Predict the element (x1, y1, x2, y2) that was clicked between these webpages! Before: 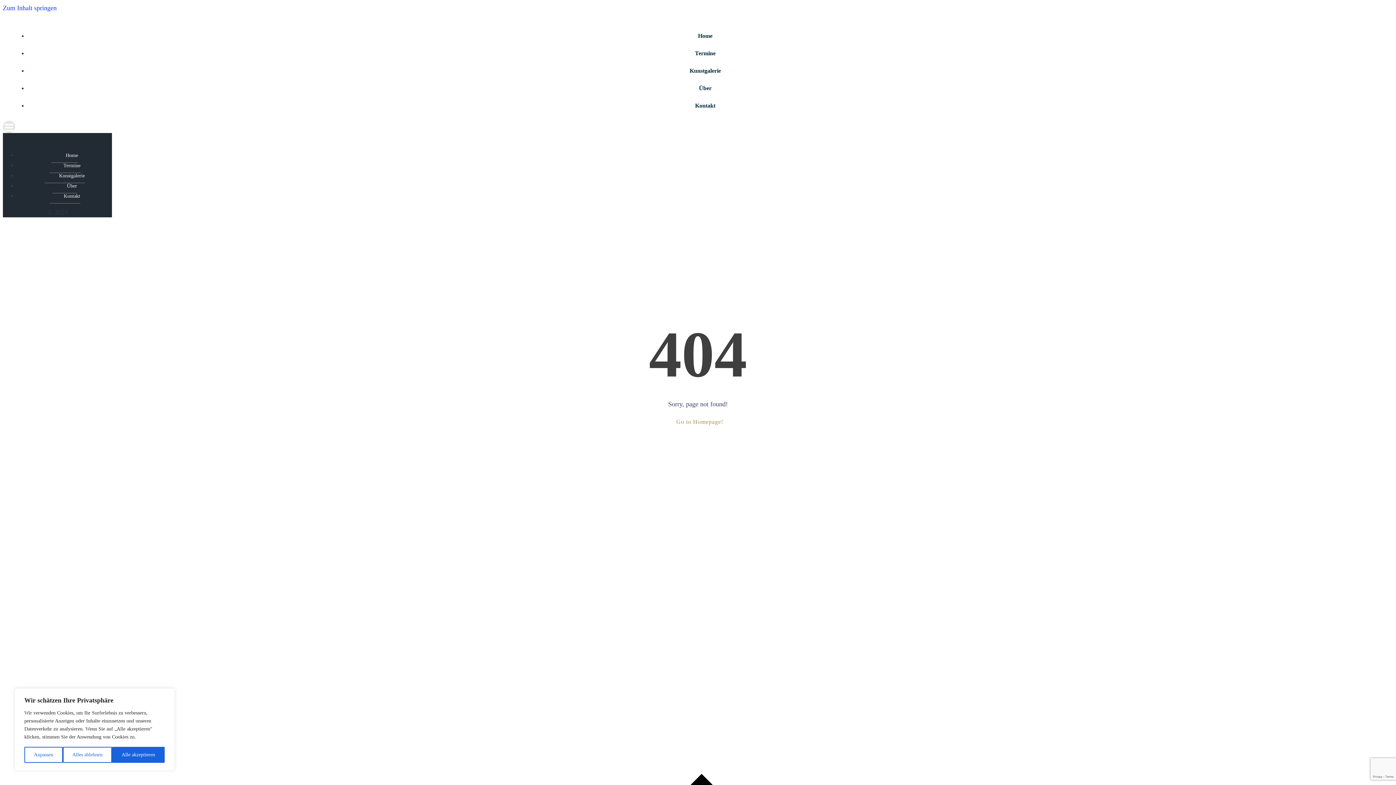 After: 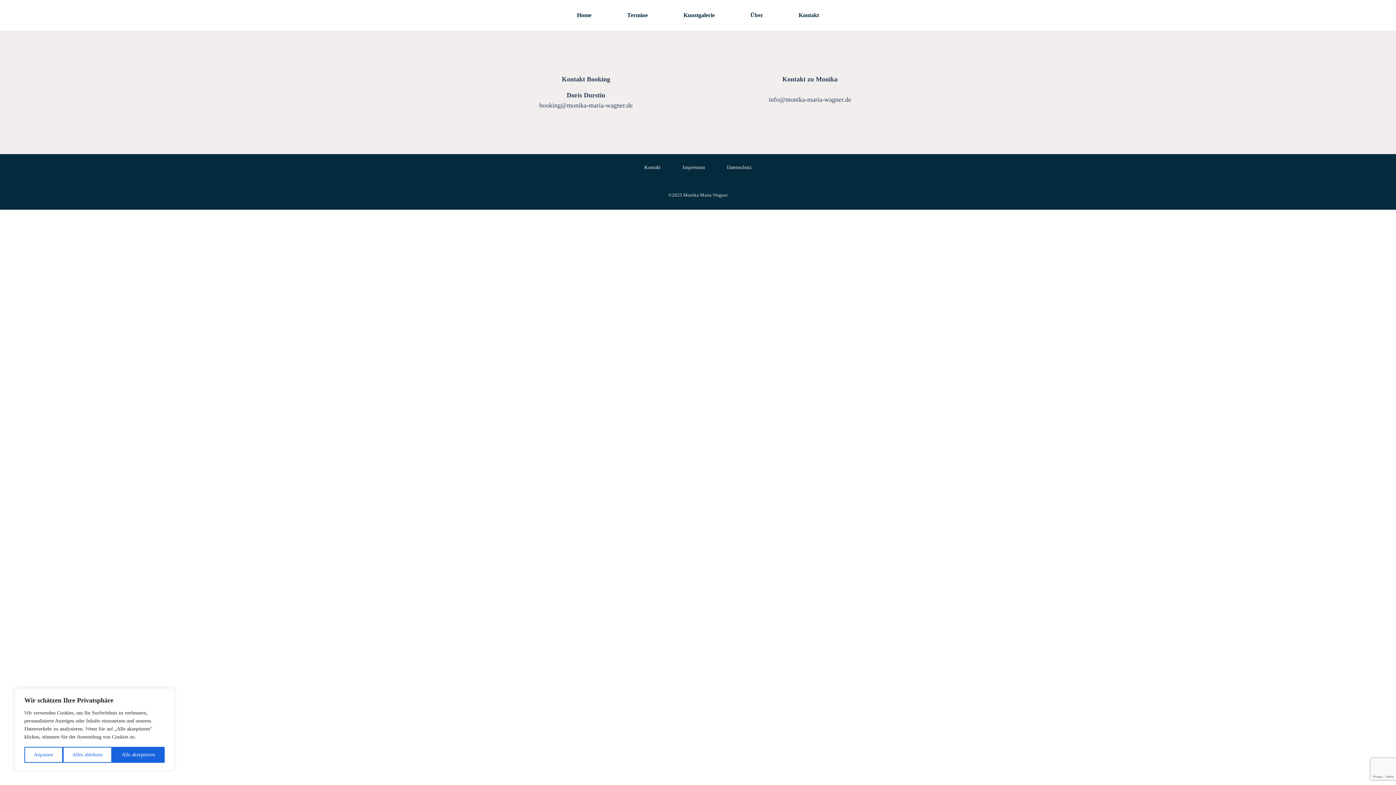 Action: bbox: (695, 102, 715, 108) label: Kontakt